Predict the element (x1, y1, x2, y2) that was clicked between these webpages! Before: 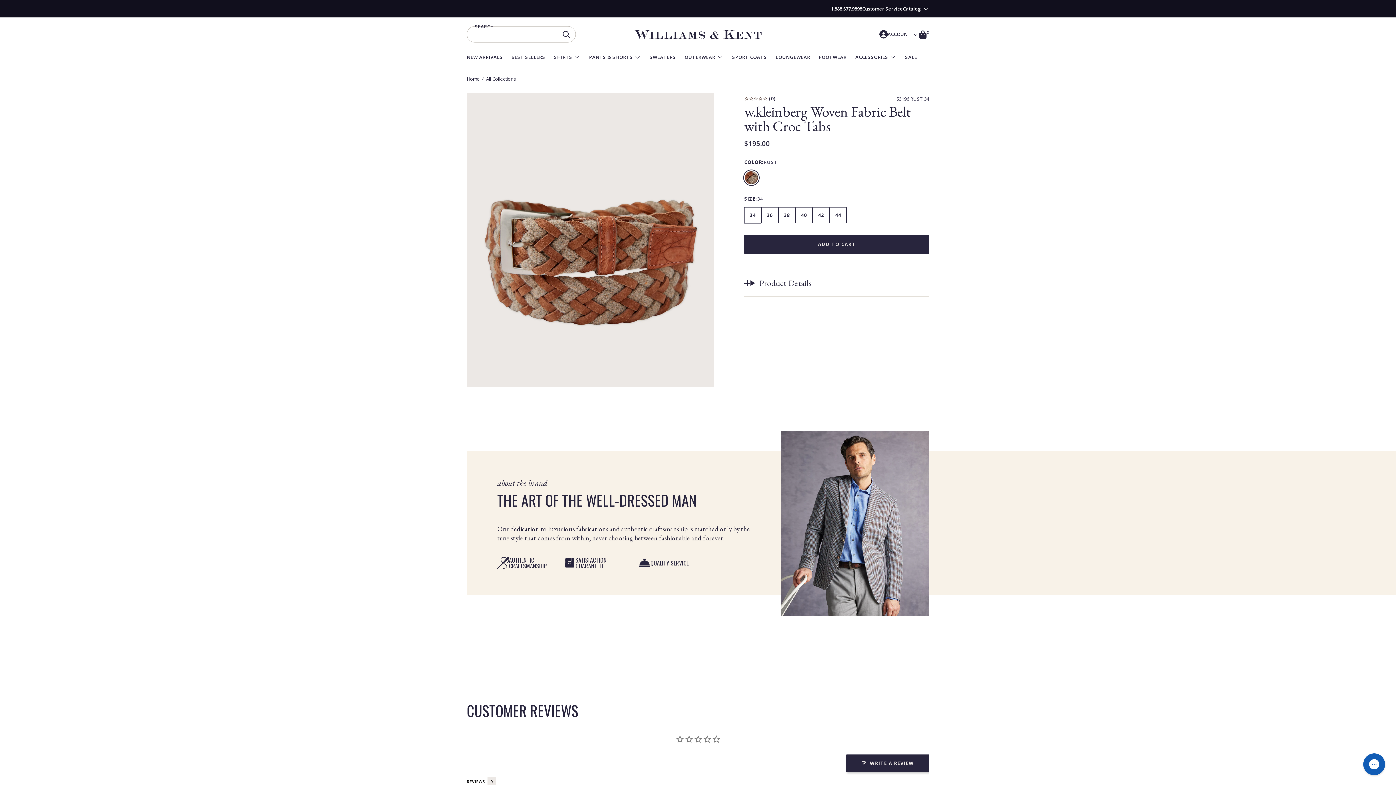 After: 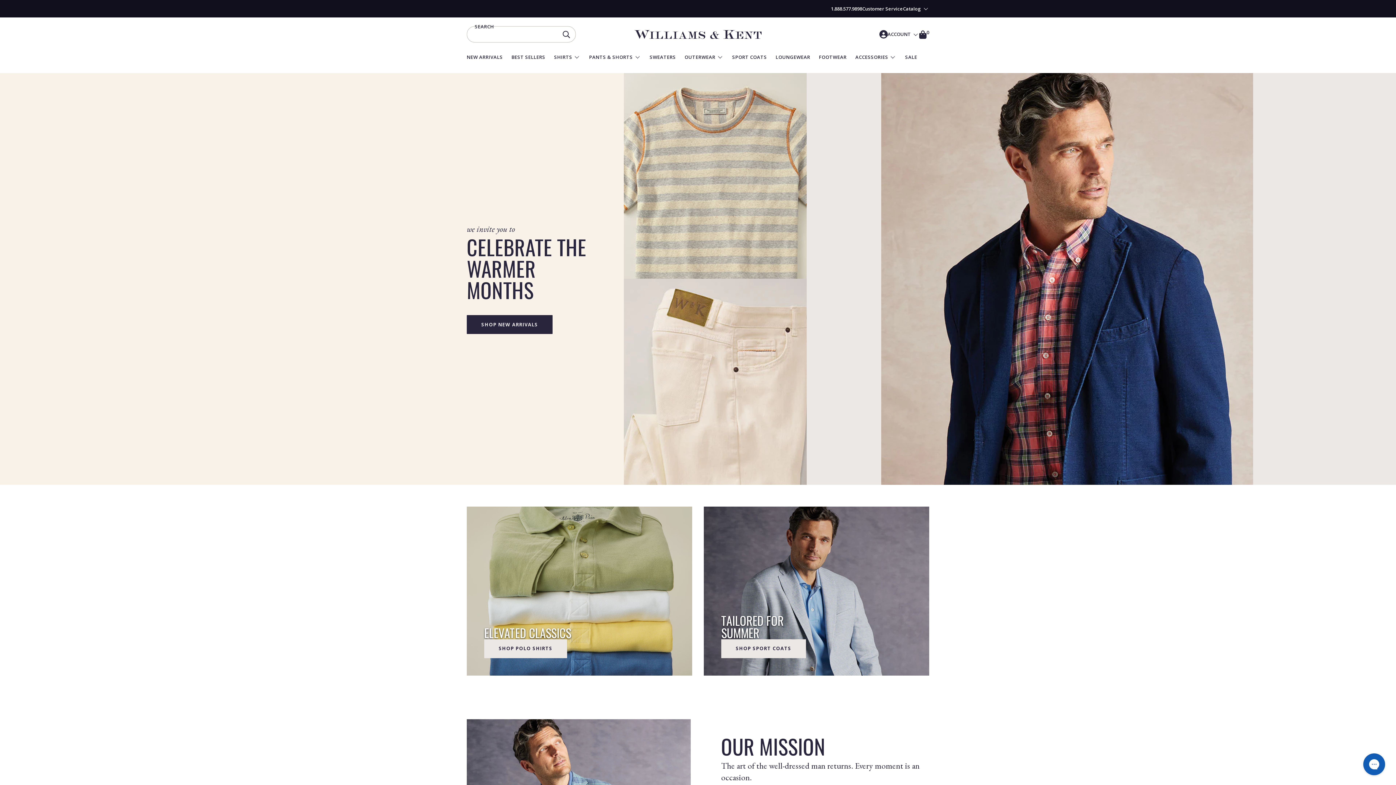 Action: label: View Homepage bbox: (631, 27, 764, 41)